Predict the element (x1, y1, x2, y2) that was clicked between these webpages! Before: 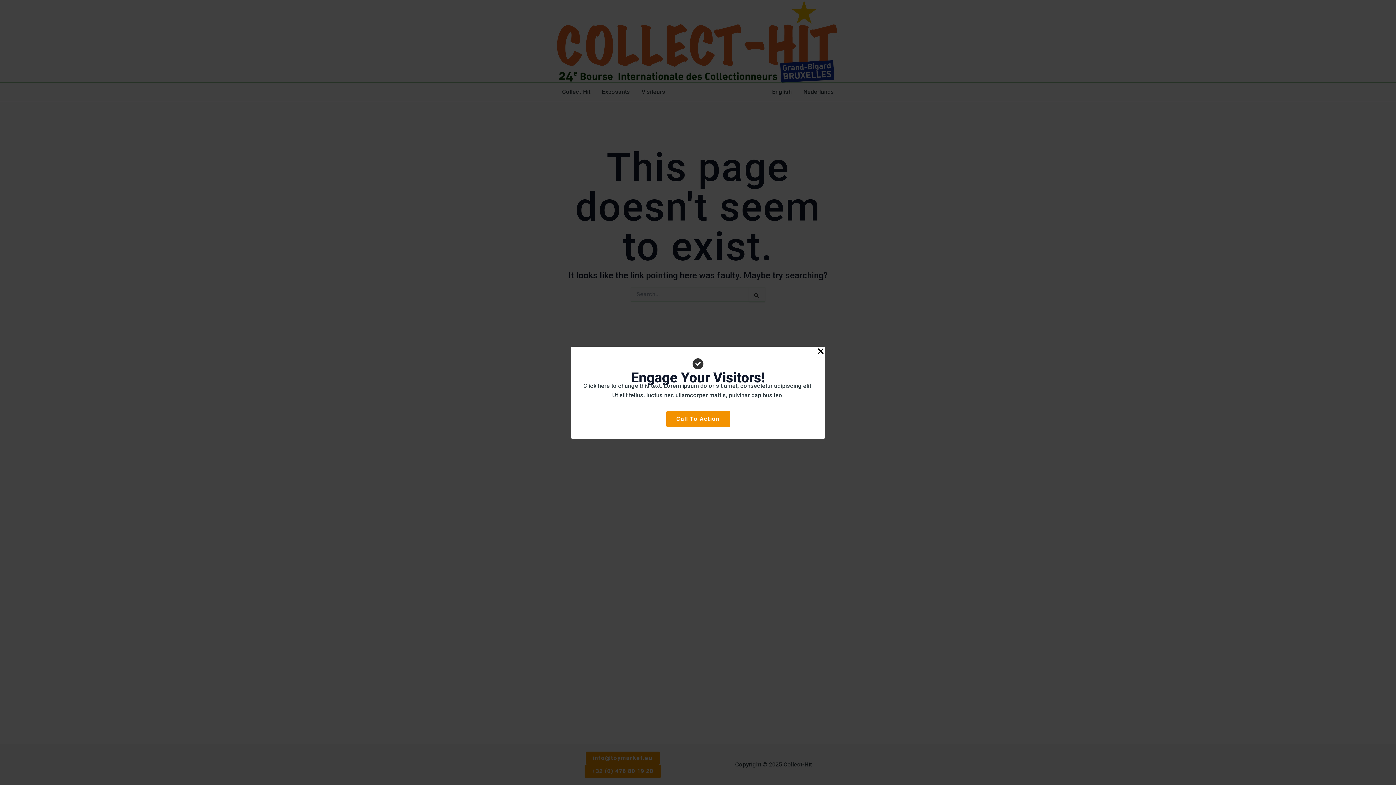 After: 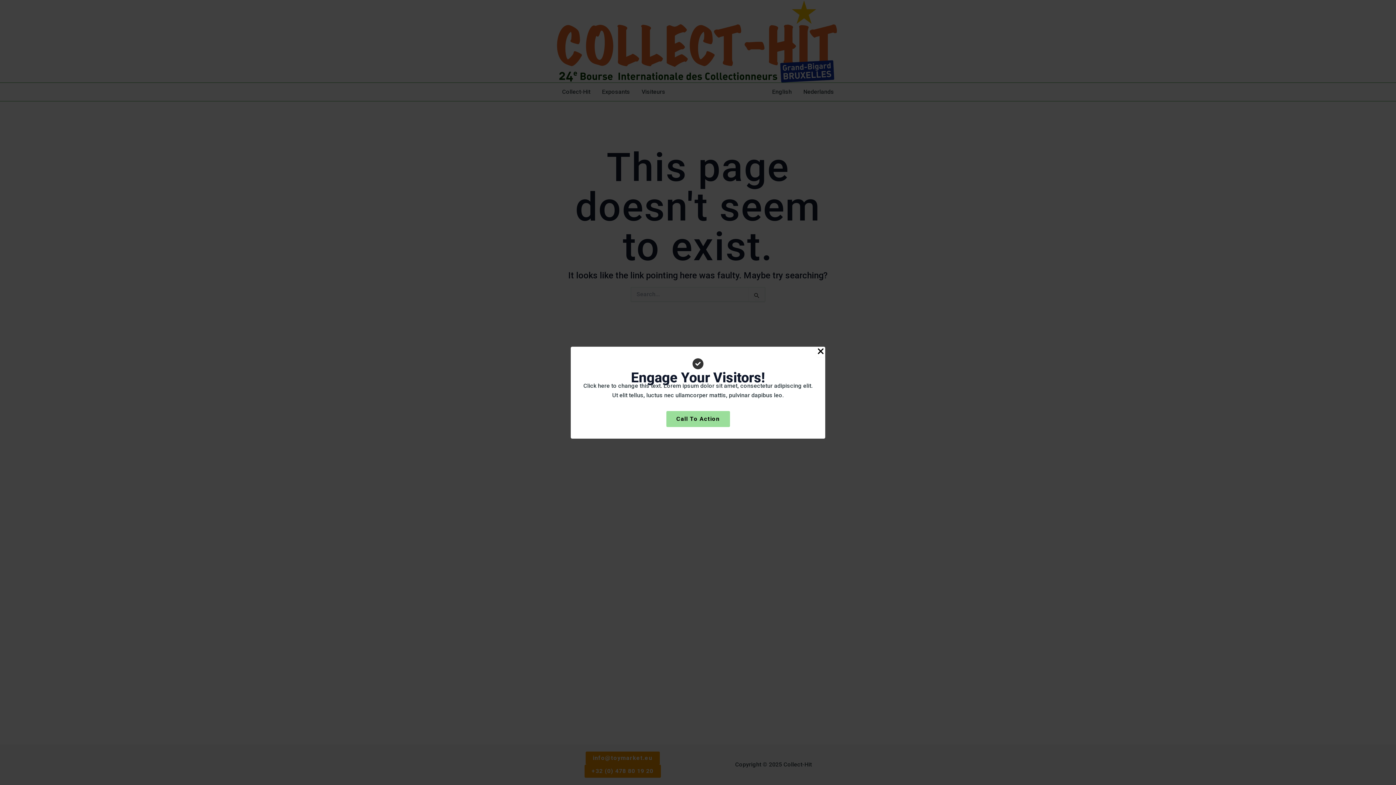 Action: bbox: (666, 411, 730, 427) label: Call To Action